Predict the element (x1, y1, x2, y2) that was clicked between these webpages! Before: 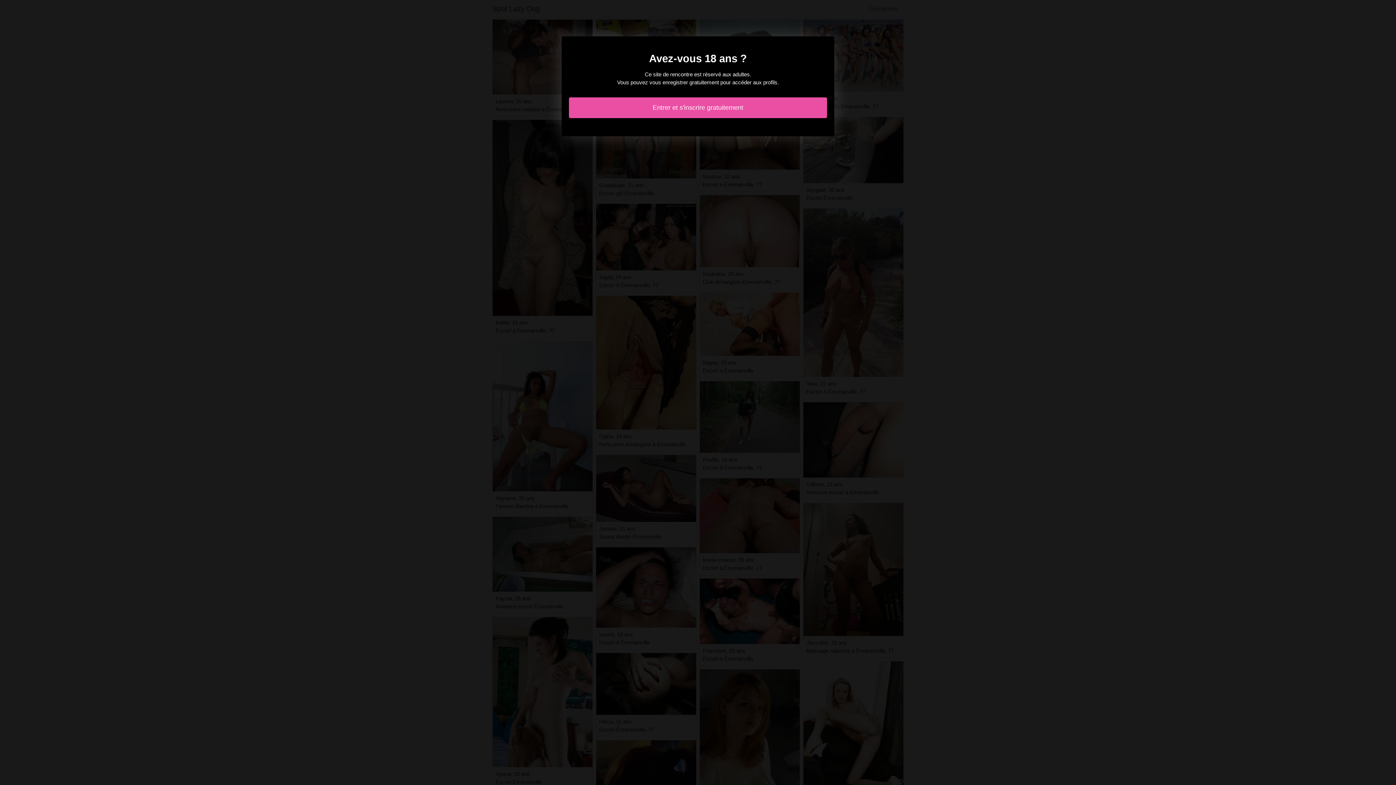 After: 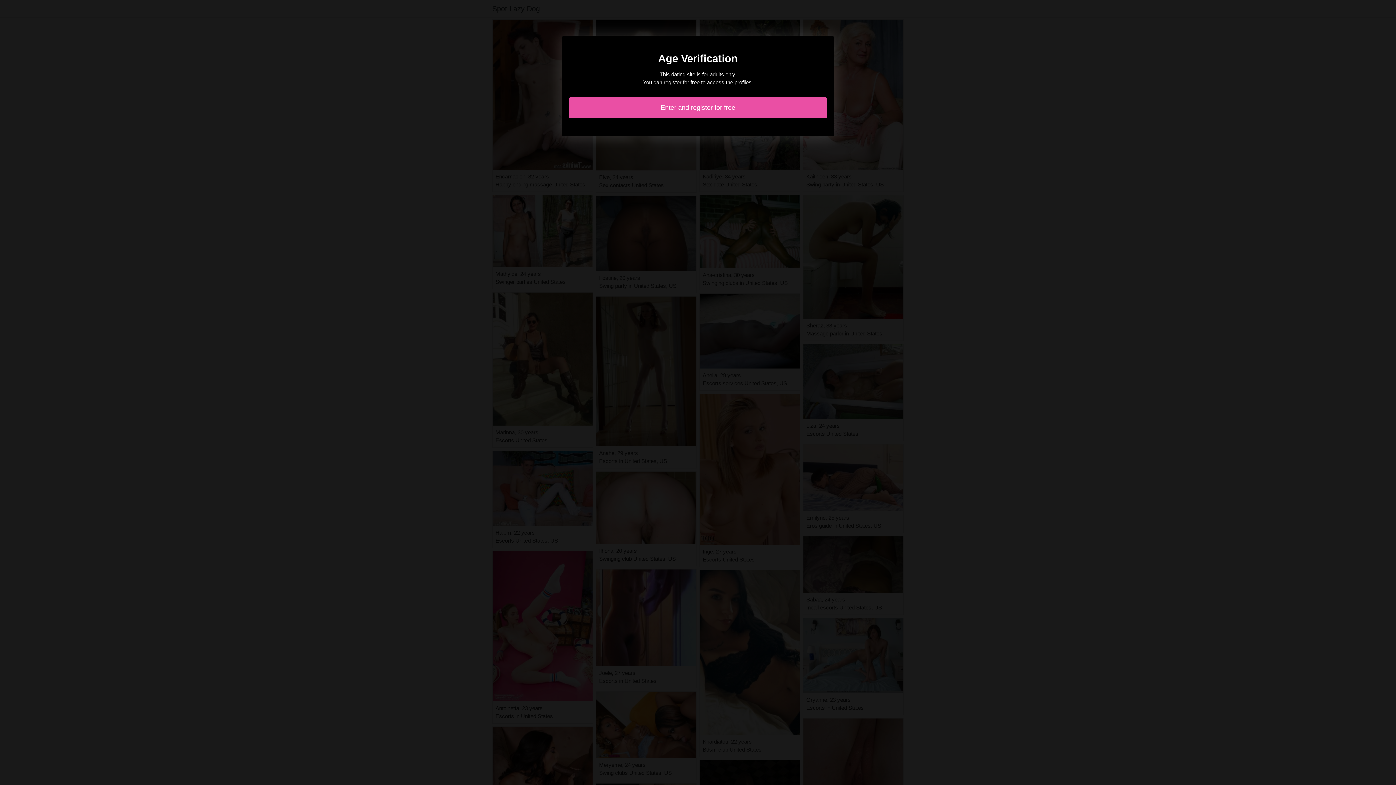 Action: label: Entrer et s'inscrire gratuitement bbox: (569, 97, 827, 118)